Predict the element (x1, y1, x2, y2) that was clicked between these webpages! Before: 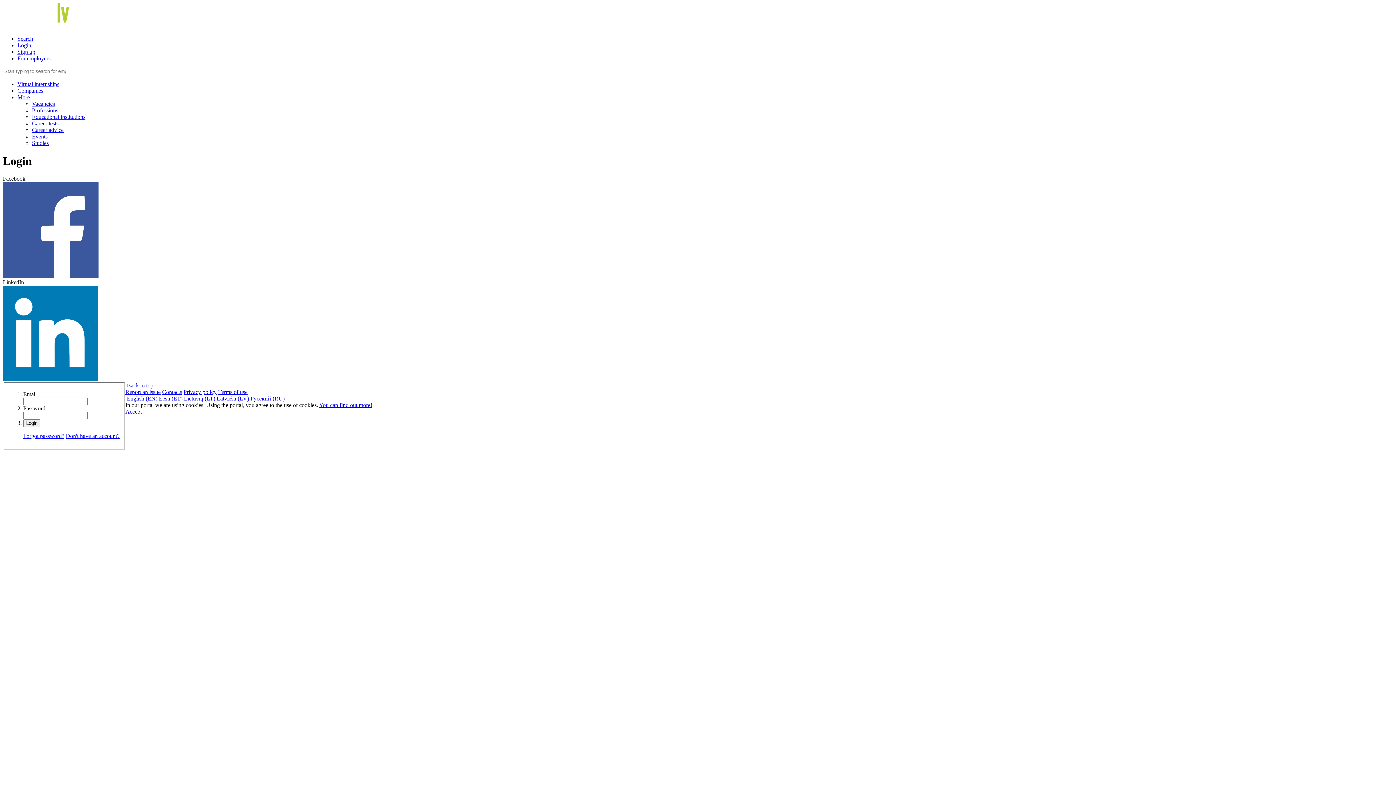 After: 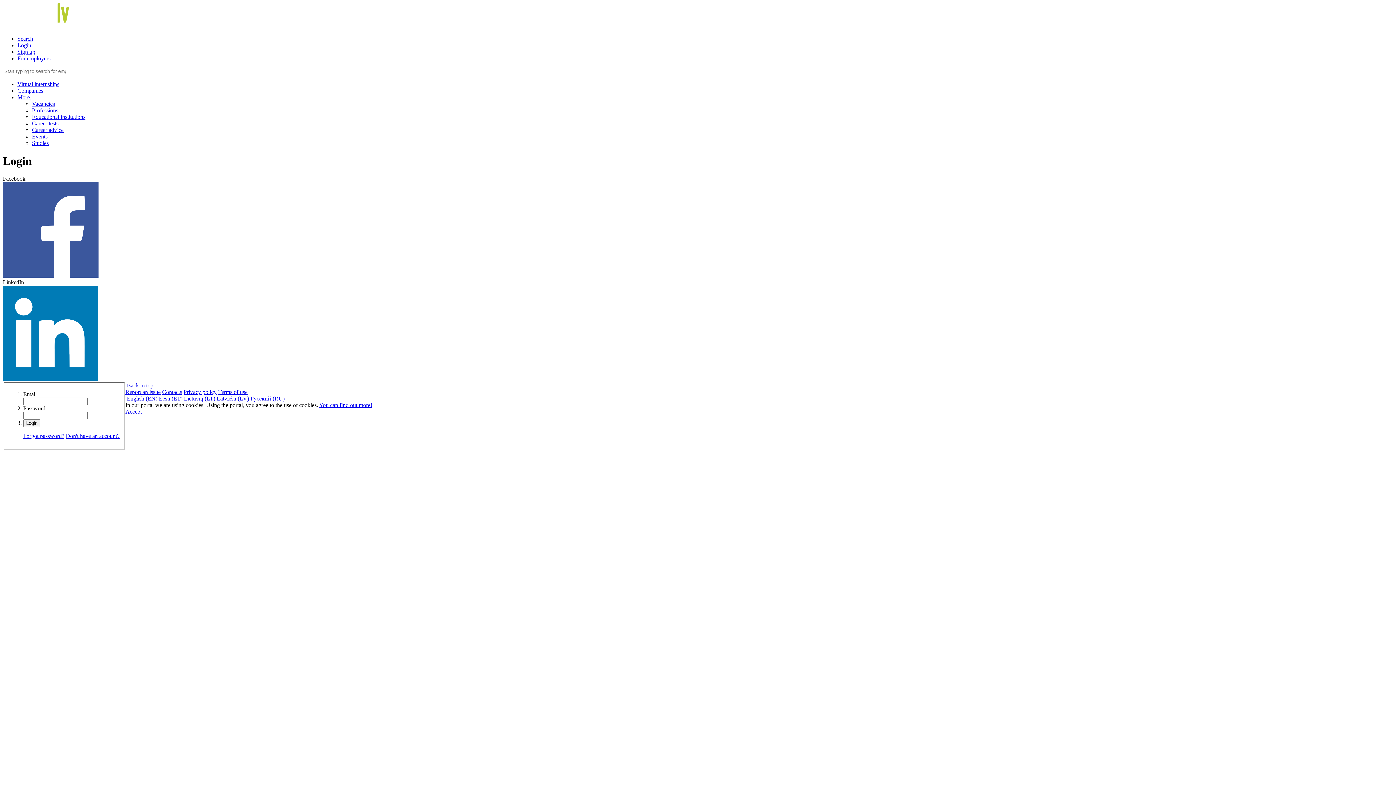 Action: label: Русский (RU) bbox: (250, 395, 284, 401)